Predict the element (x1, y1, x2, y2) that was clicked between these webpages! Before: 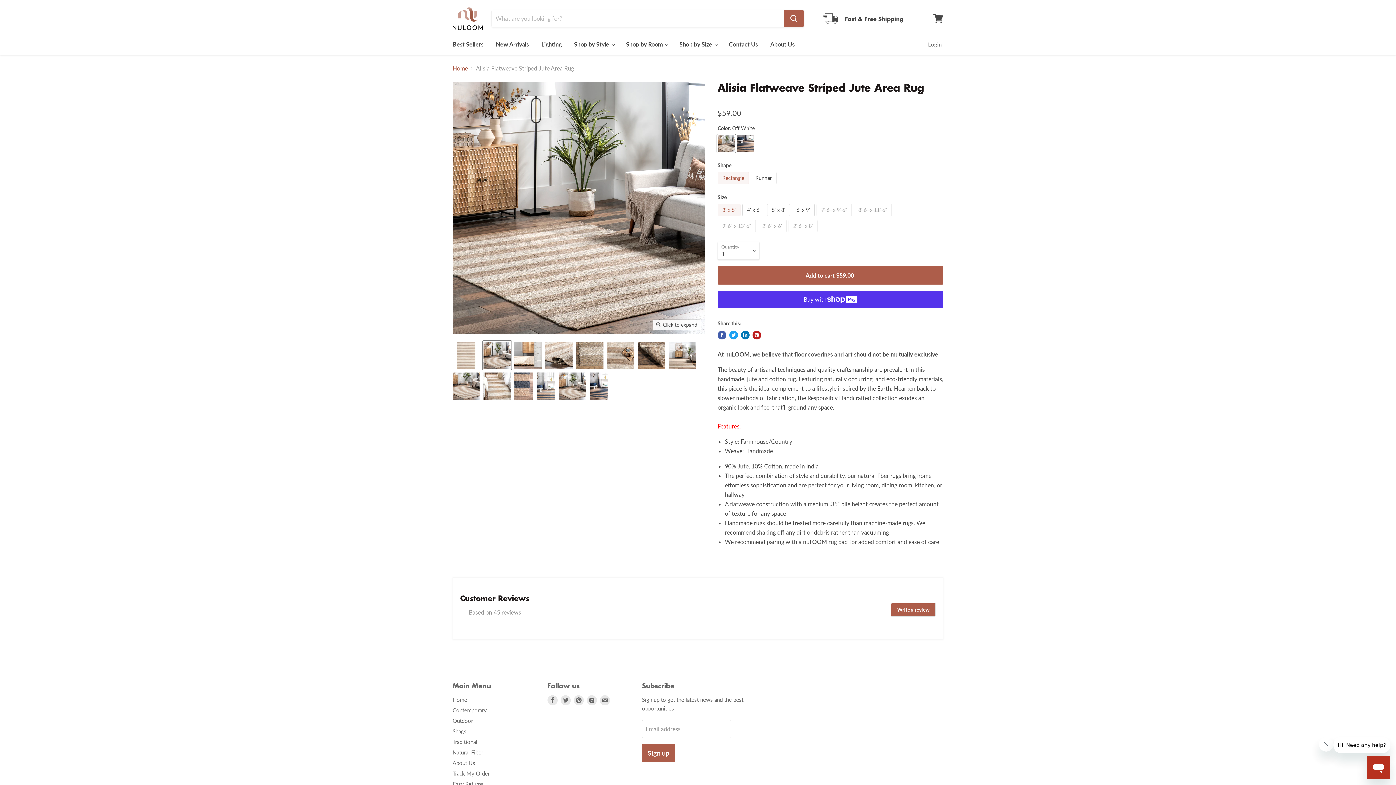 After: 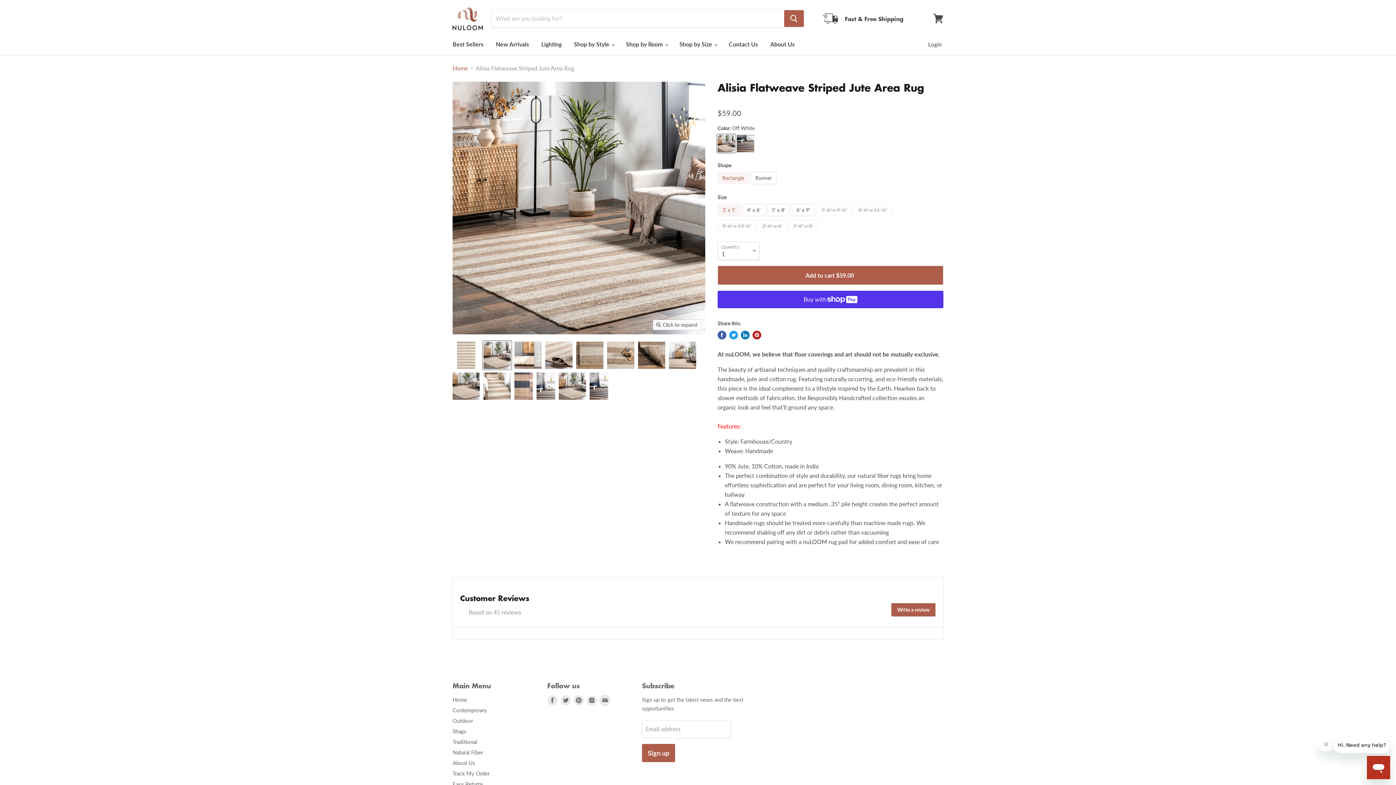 Action: bbox: (599, 695, 610, 705) label: Find us on Email